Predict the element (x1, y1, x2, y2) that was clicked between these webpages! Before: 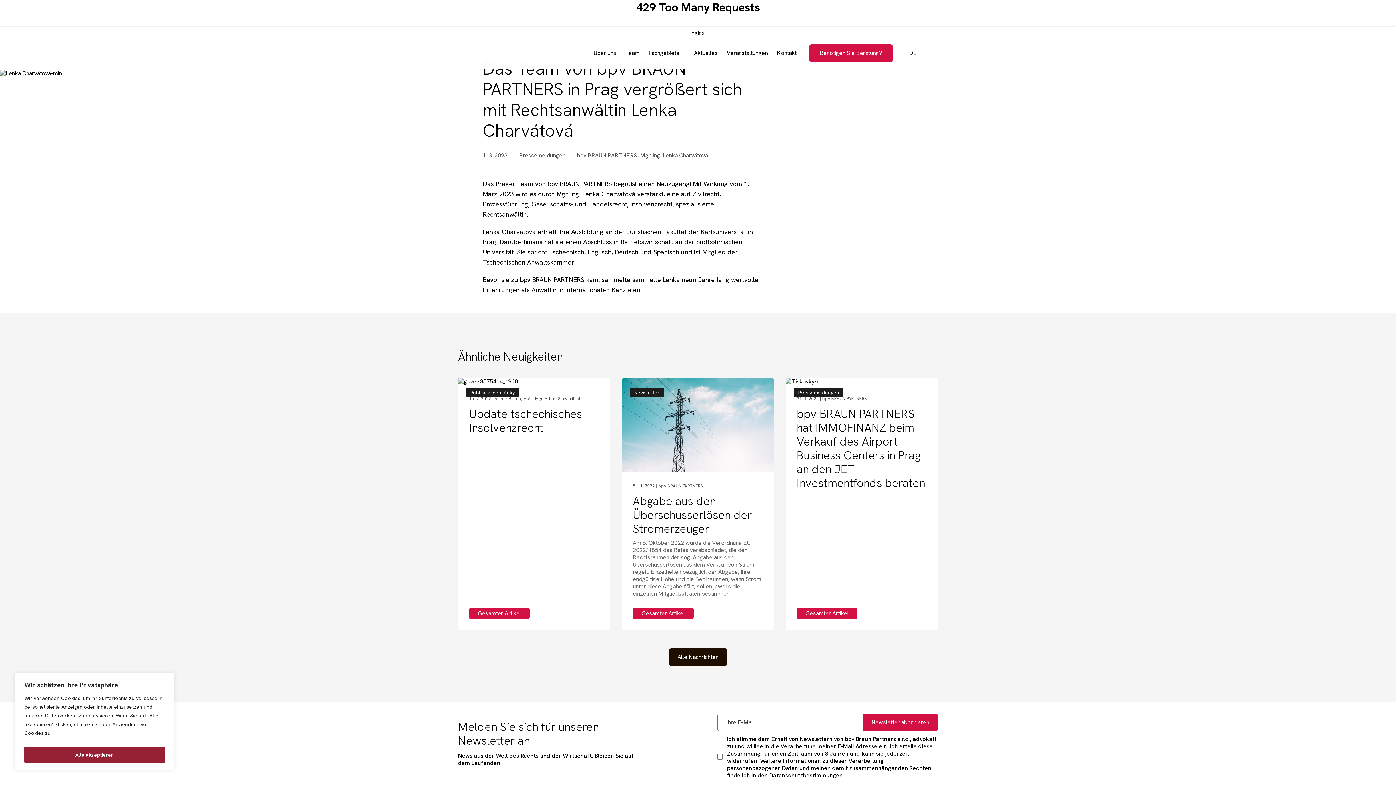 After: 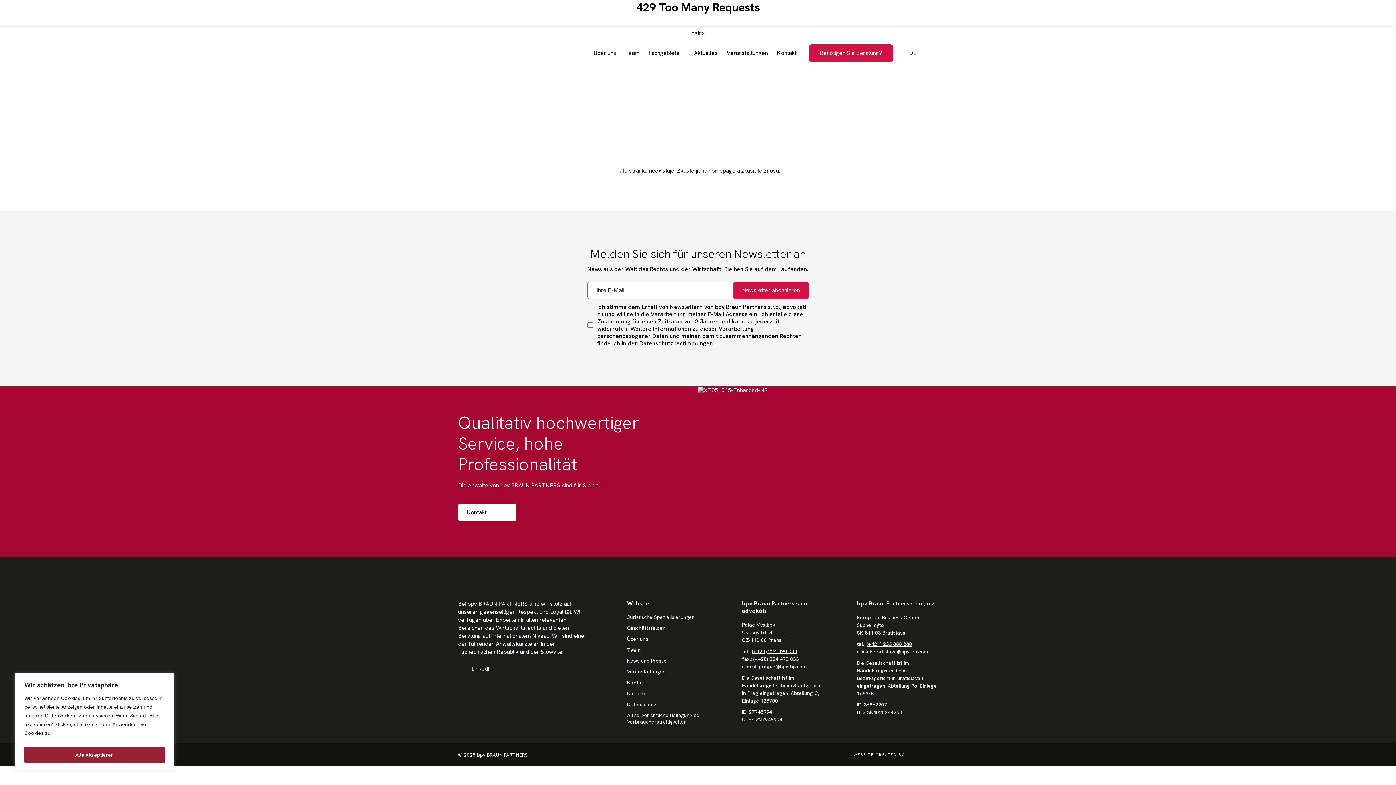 Action: label: bpv BRAUN PARTNERS bbox: (577, 151, 637, 159)